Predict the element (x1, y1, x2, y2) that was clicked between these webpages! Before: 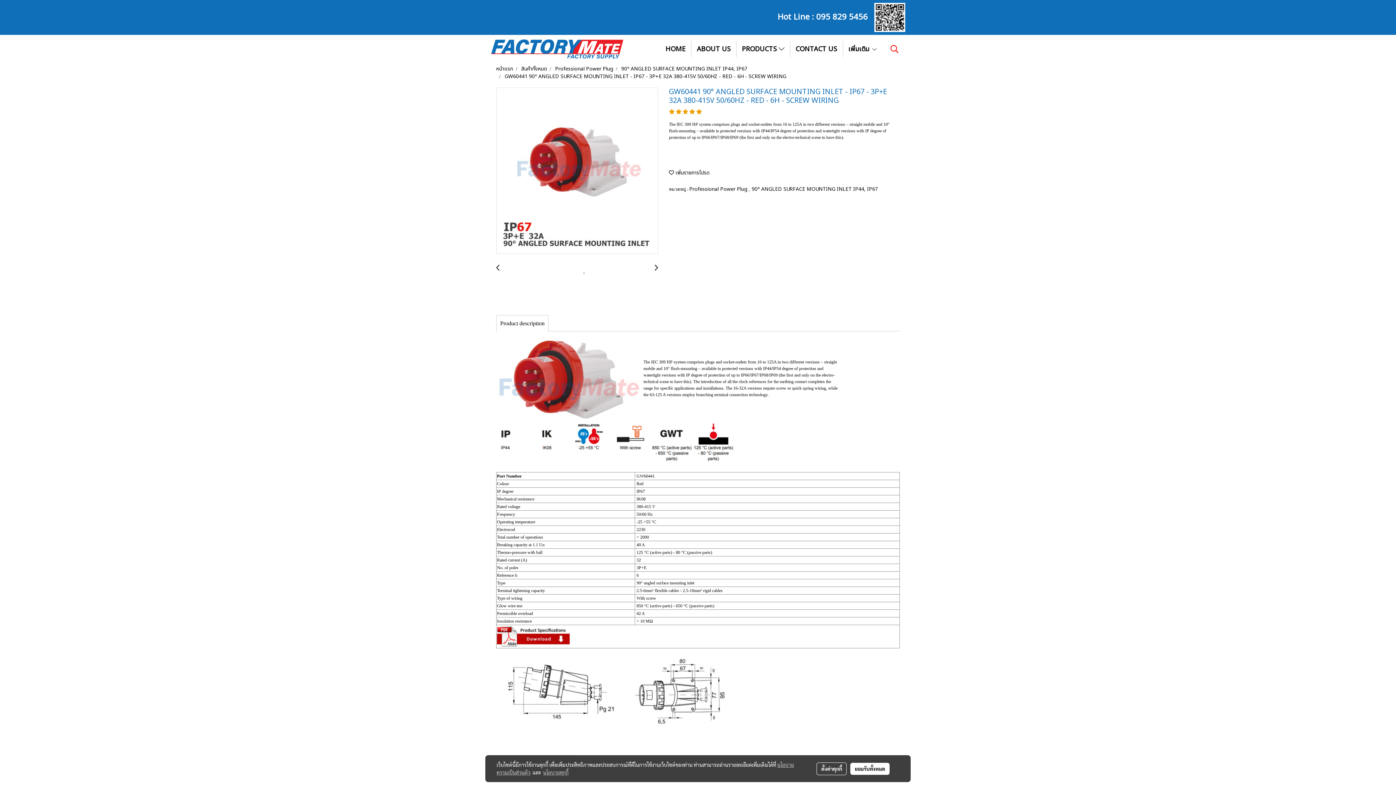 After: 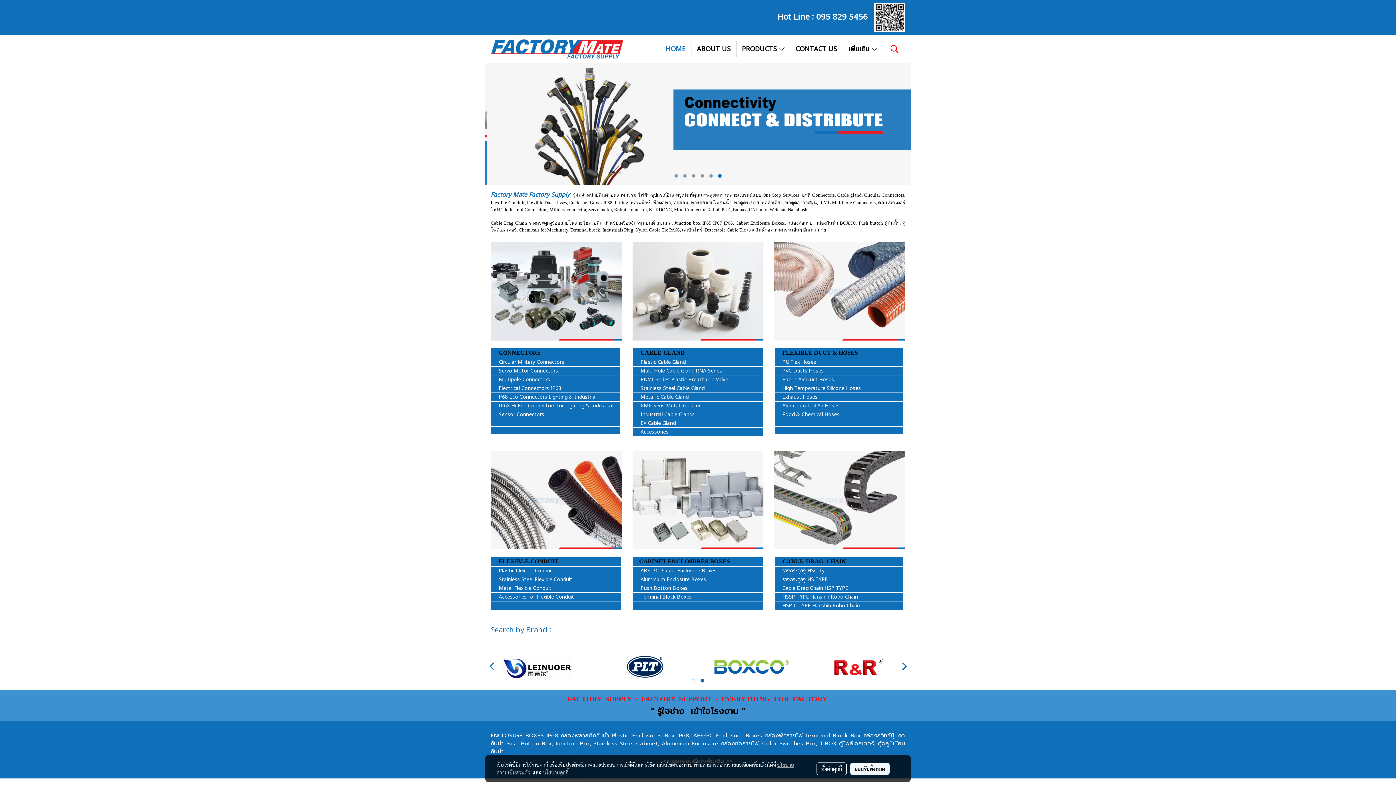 Action: bbox: (490, 45, 629, 52)